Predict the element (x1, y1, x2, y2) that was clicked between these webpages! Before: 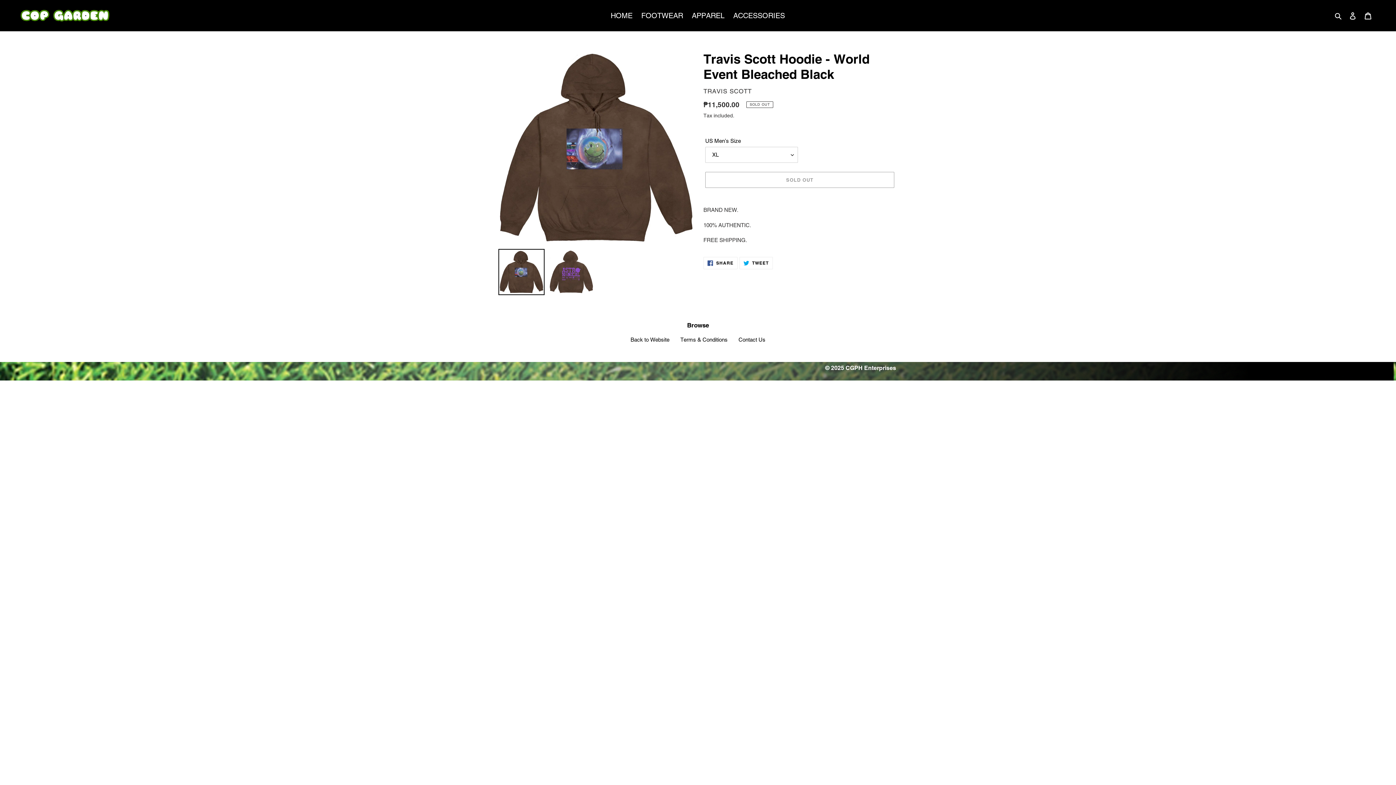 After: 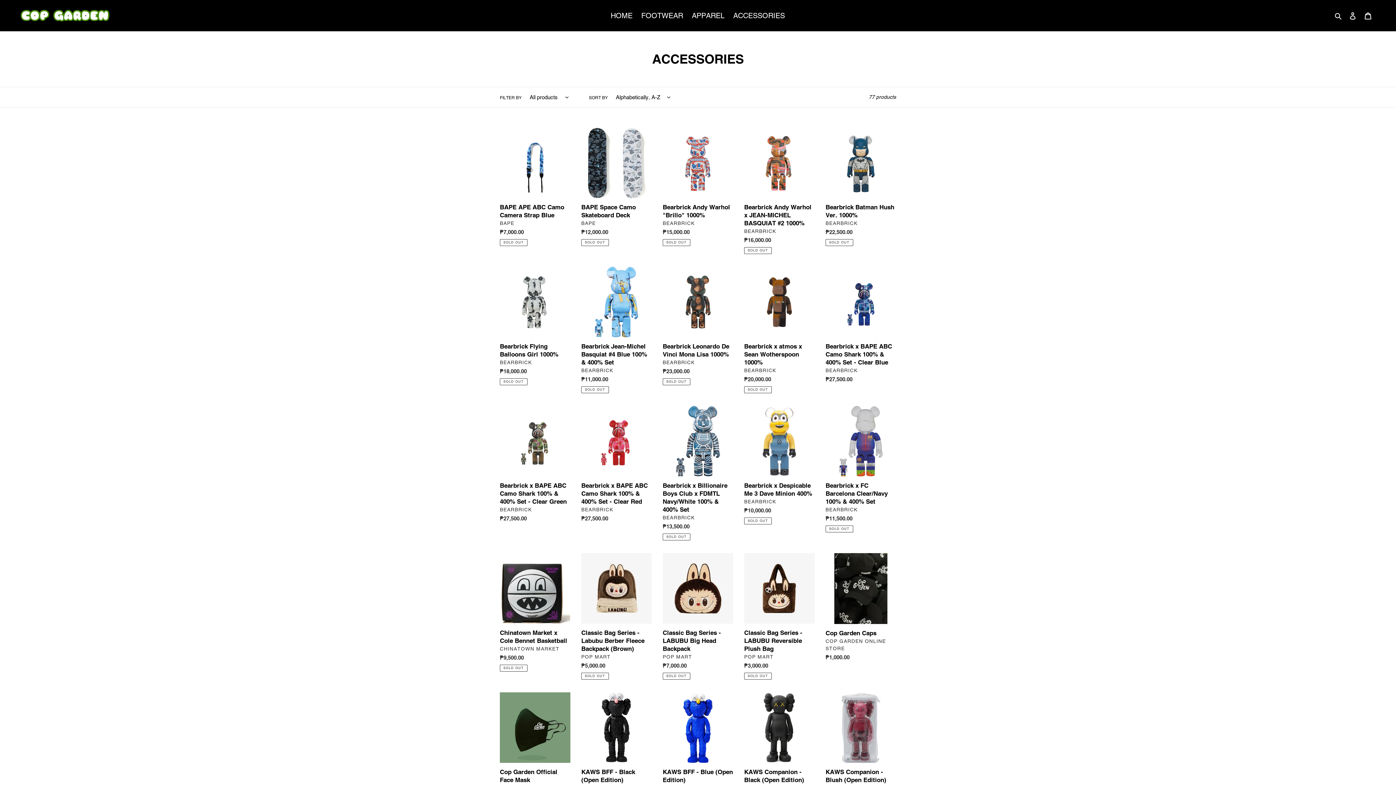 Action: bbox: (729, 9, 788, 22) label: ACCESSORIES